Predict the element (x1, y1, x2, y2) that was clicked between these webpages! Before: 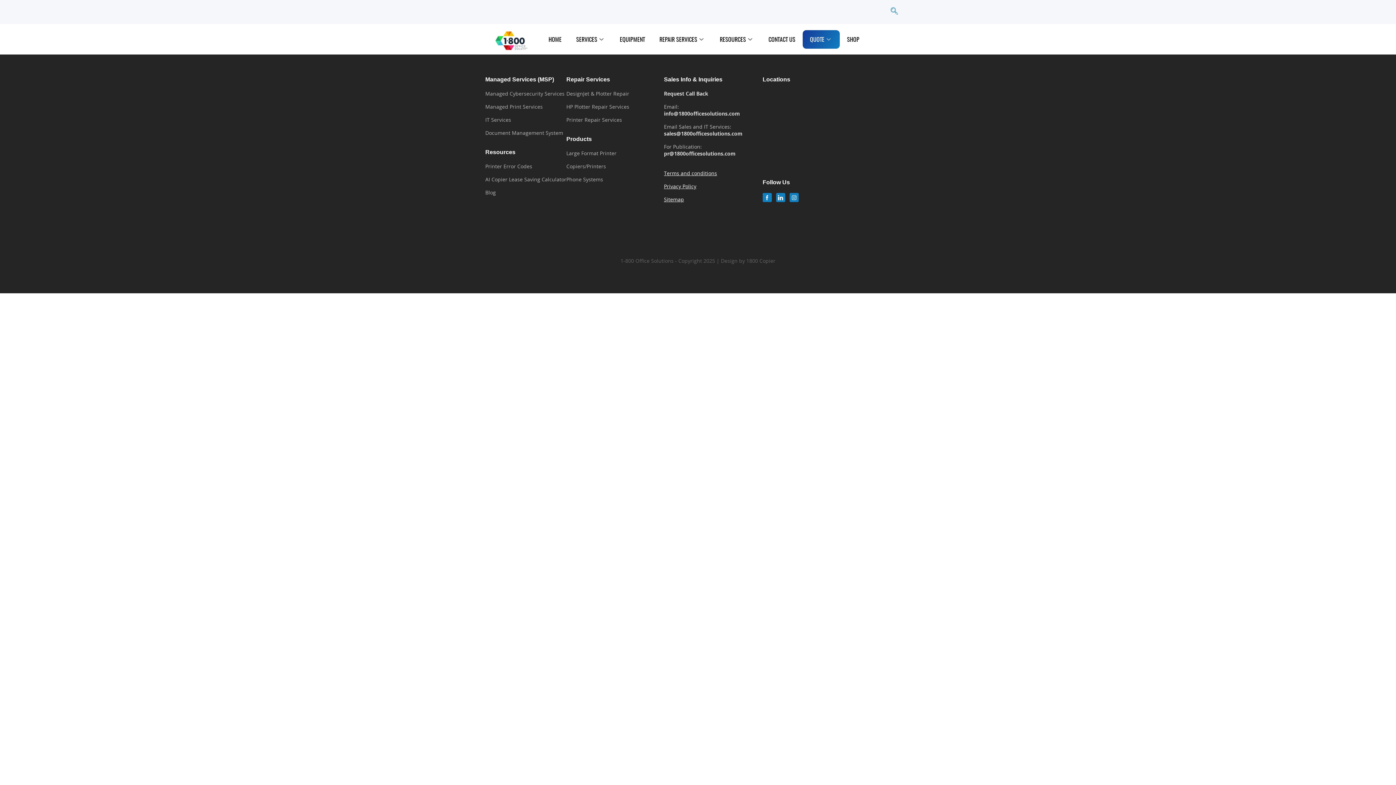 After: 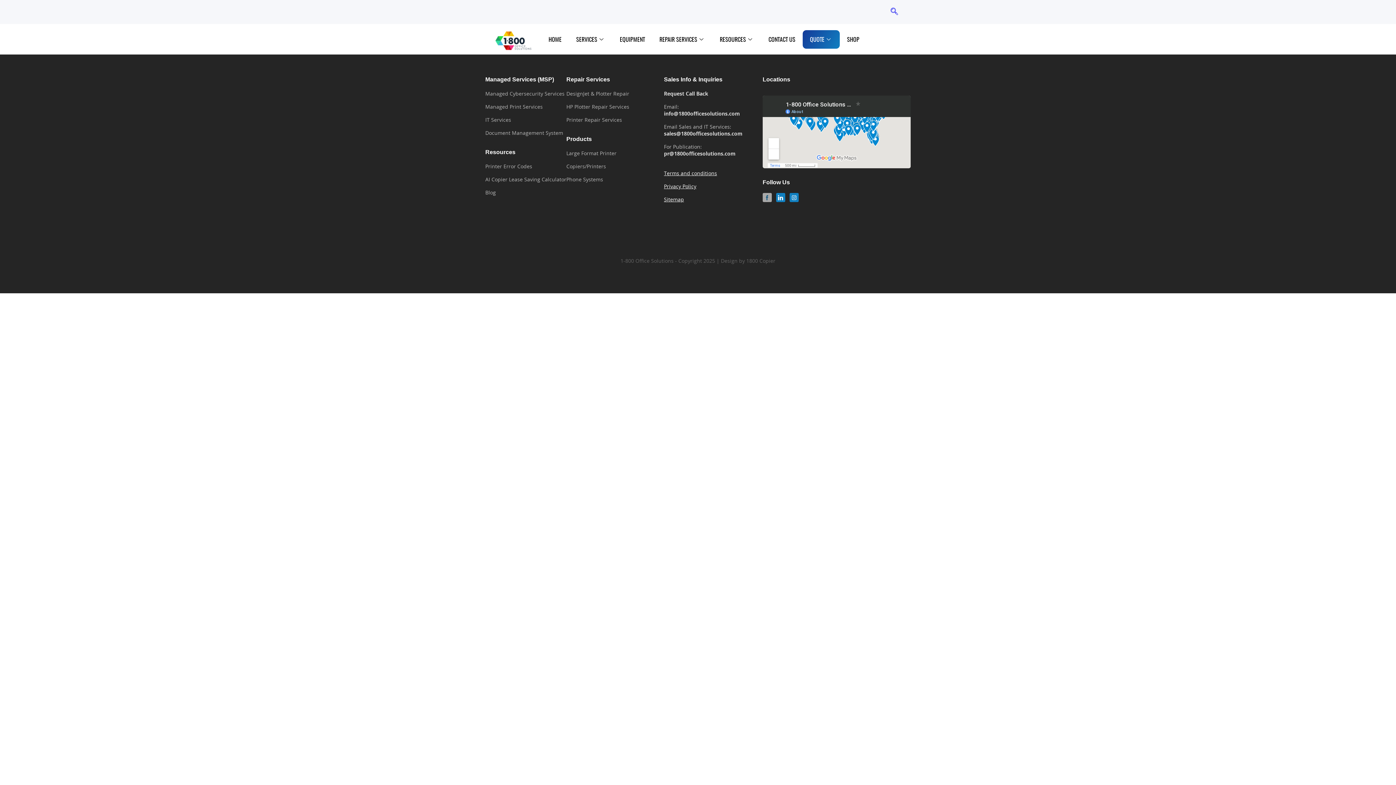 Action: label: Facebook bbox: (762, 193, 771, 202)